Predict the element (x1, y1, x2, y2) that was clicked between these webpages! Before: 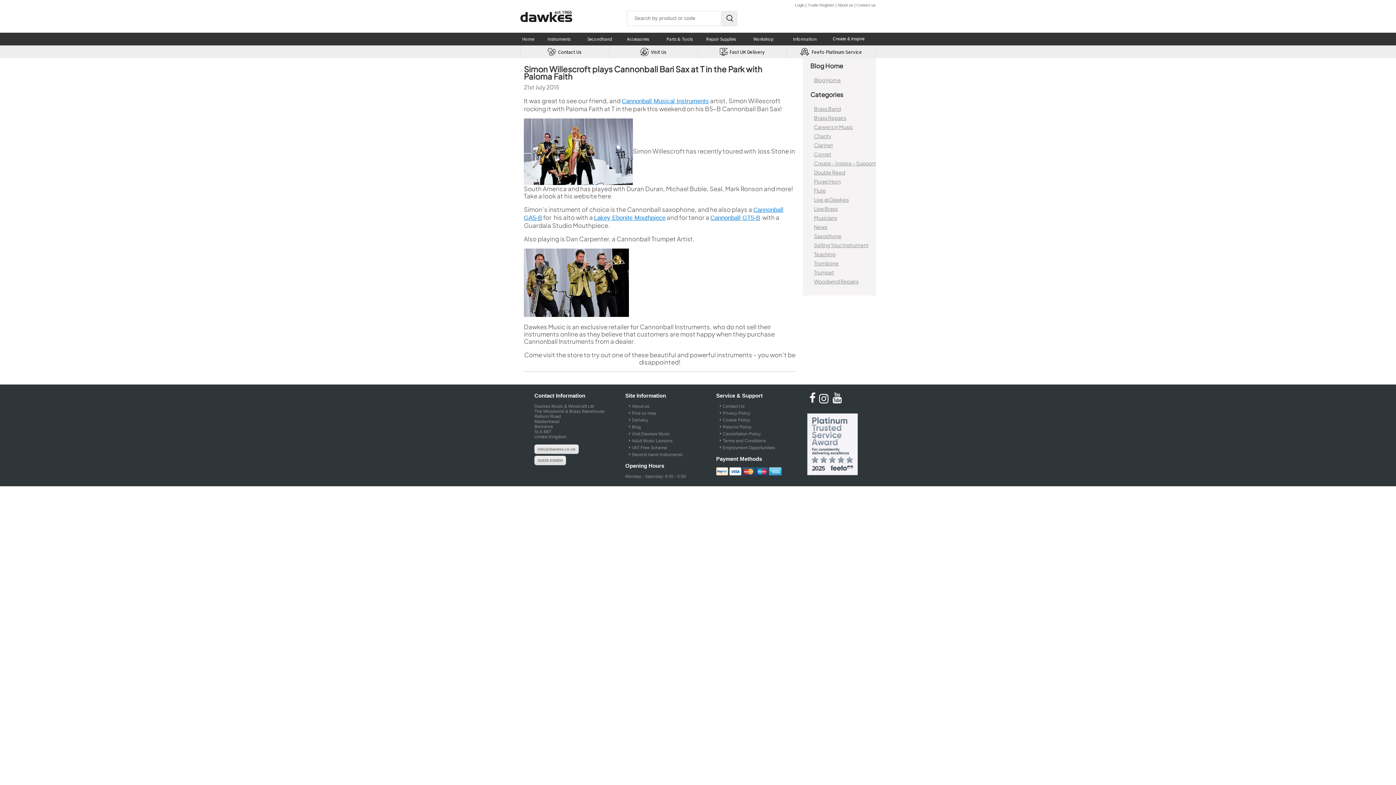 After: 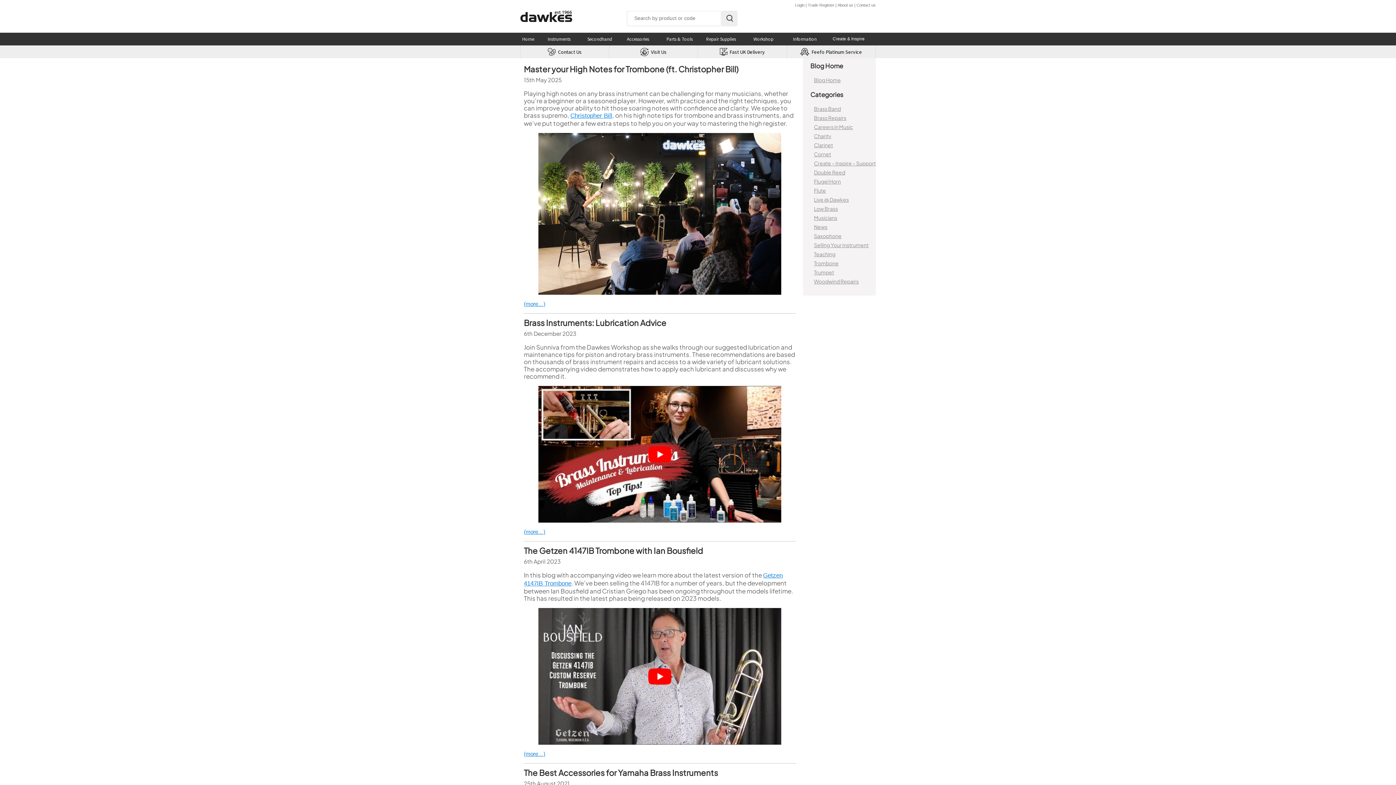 Action: bbox: (814, 260, 838, 266) label: Trombone